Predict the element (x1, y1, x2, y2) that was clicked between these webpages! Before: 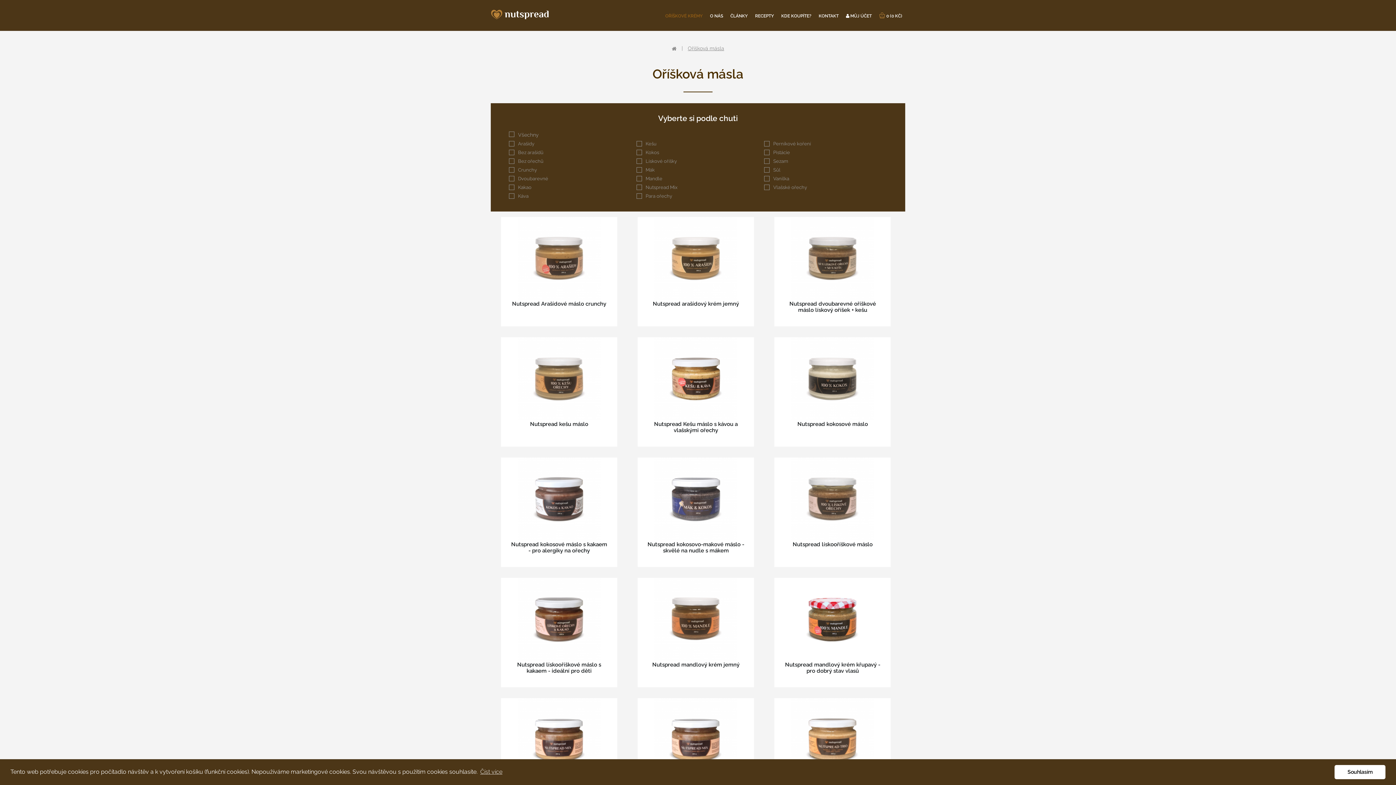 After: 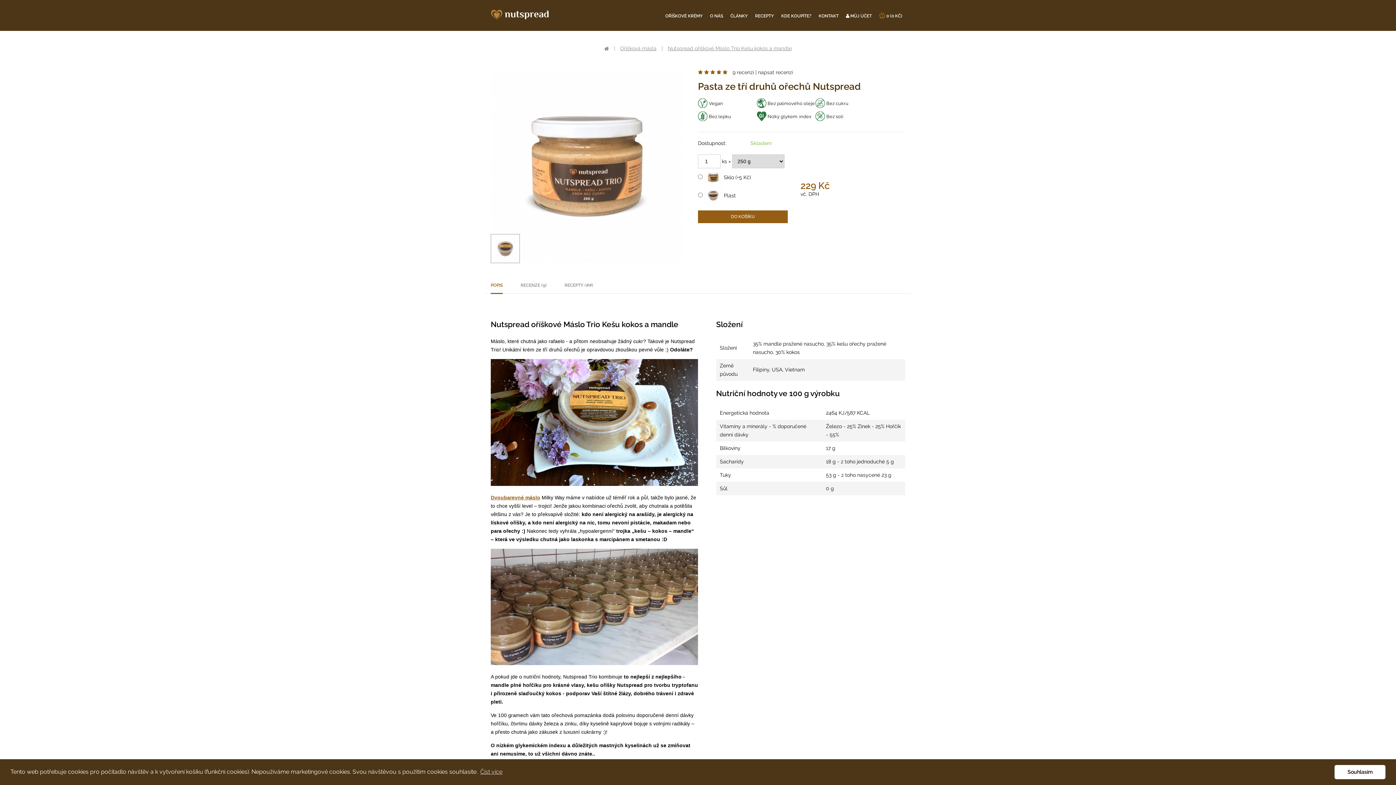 Action: label: Nutspread oříškové Máslo Trio Kešu kokos a mandle
Nutspread oříškové Máslo Trio Kešu kokos a mandle
 OCHUTNEJTE

229 KČ bbox: (774, 698, 891, 795)